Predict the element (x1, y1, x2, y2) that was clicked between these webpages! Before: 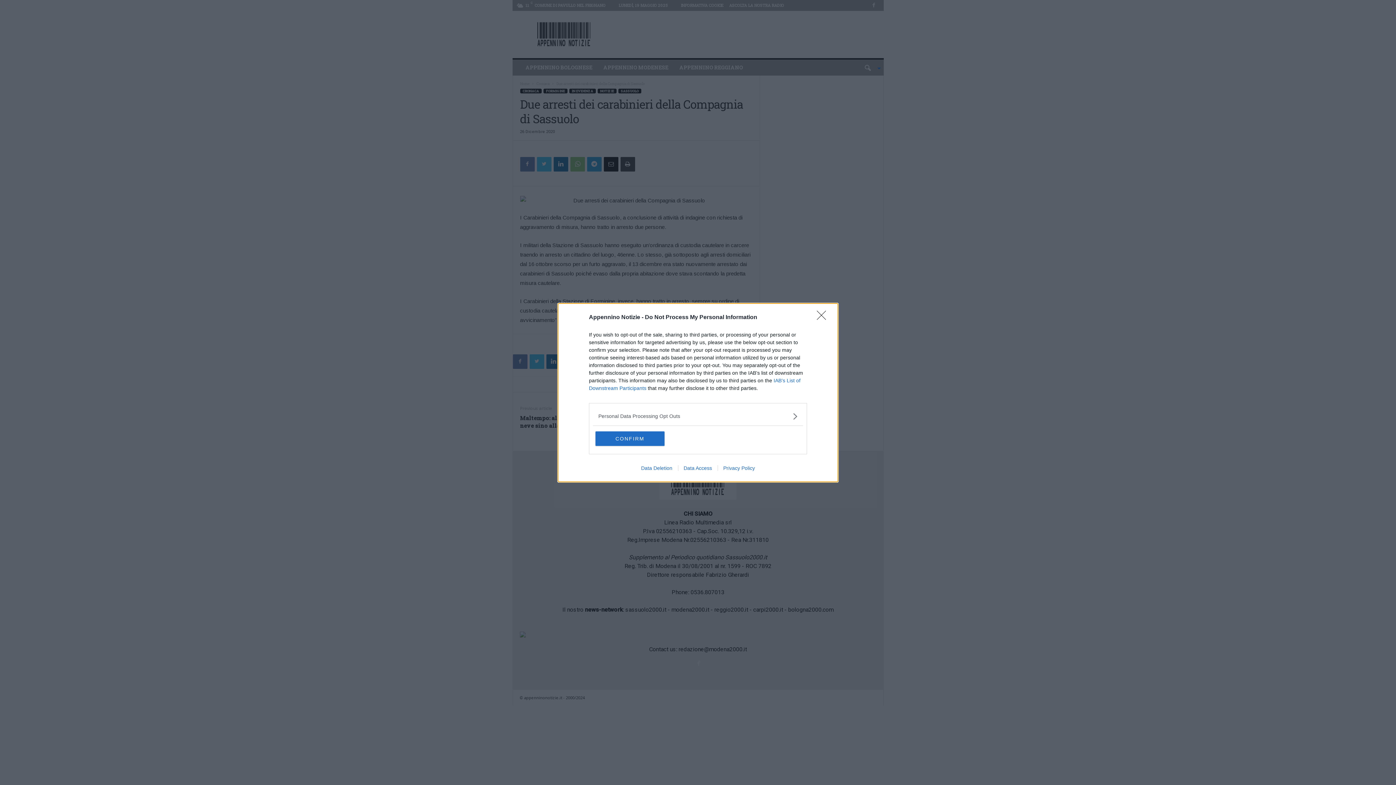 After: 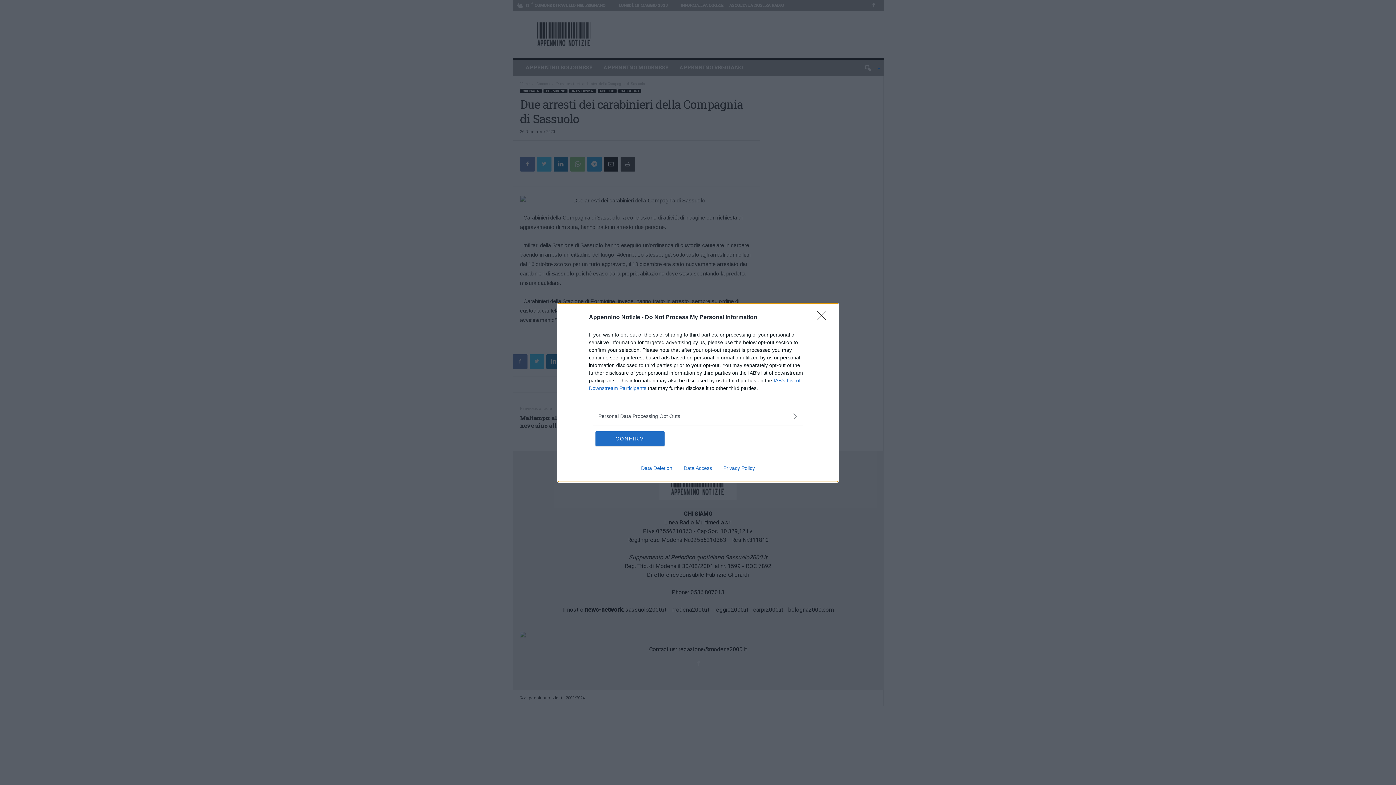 Action: label: Data Deletion bbox: (635, 465, 678, 471)